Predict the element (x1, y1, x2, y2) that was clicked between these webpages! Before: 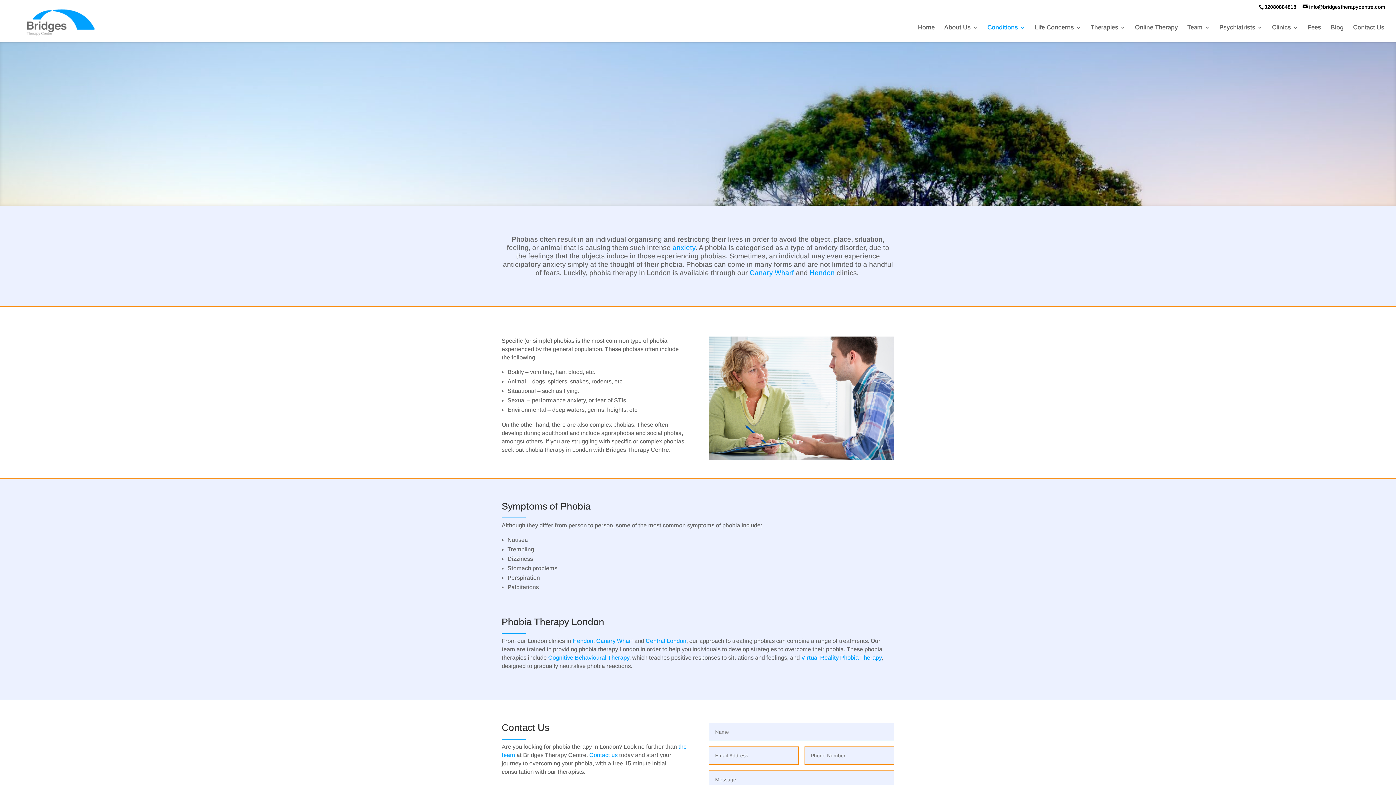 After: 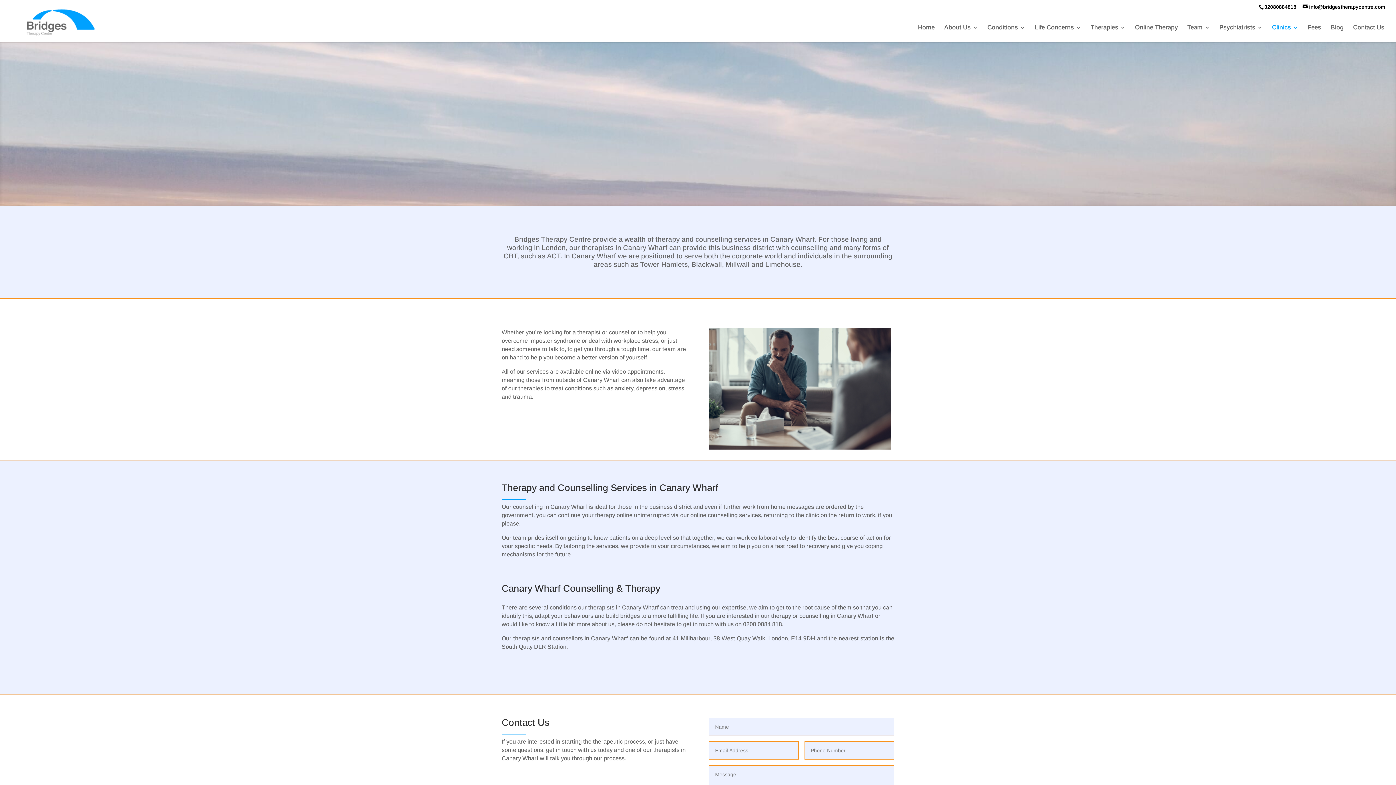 Action: label: Canary Wharf bbox: (596, 638, 633, 644)